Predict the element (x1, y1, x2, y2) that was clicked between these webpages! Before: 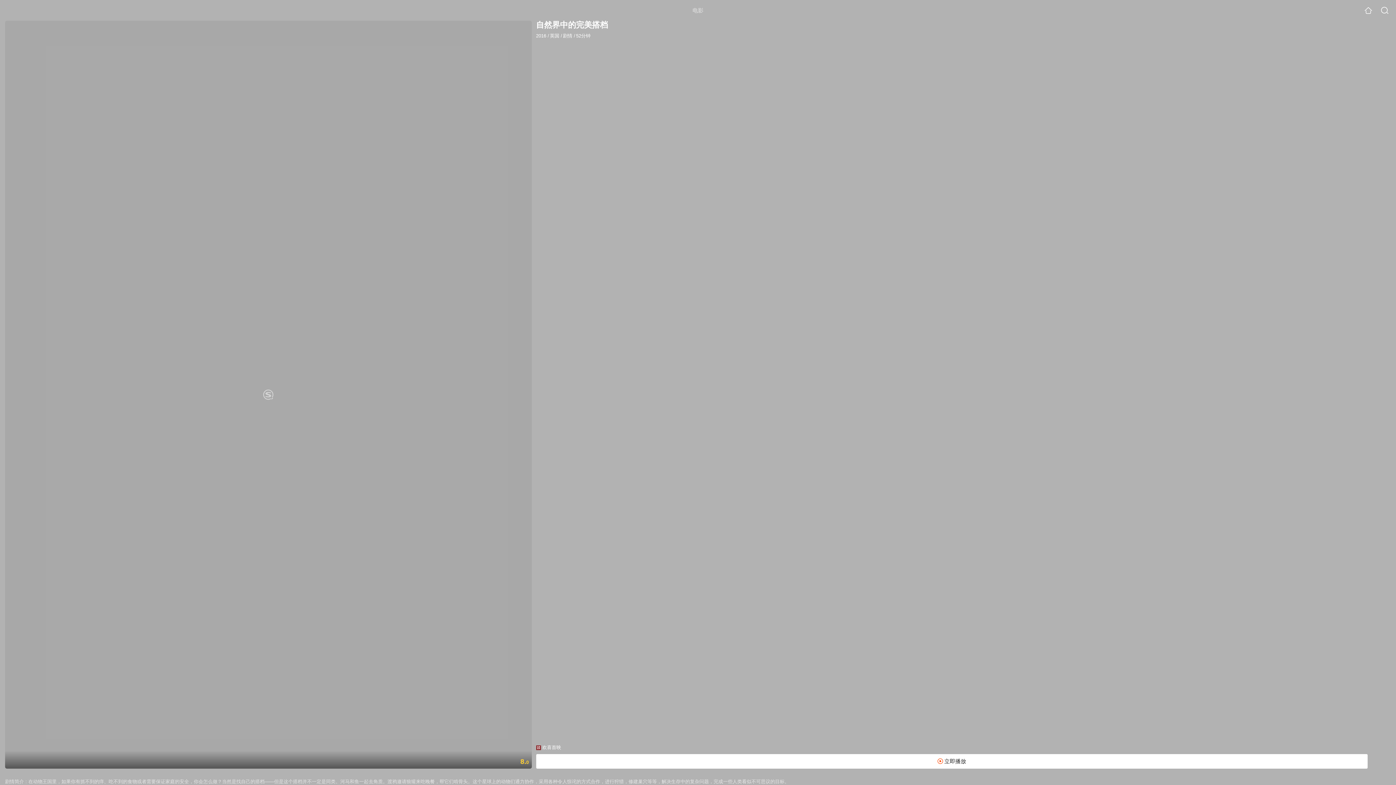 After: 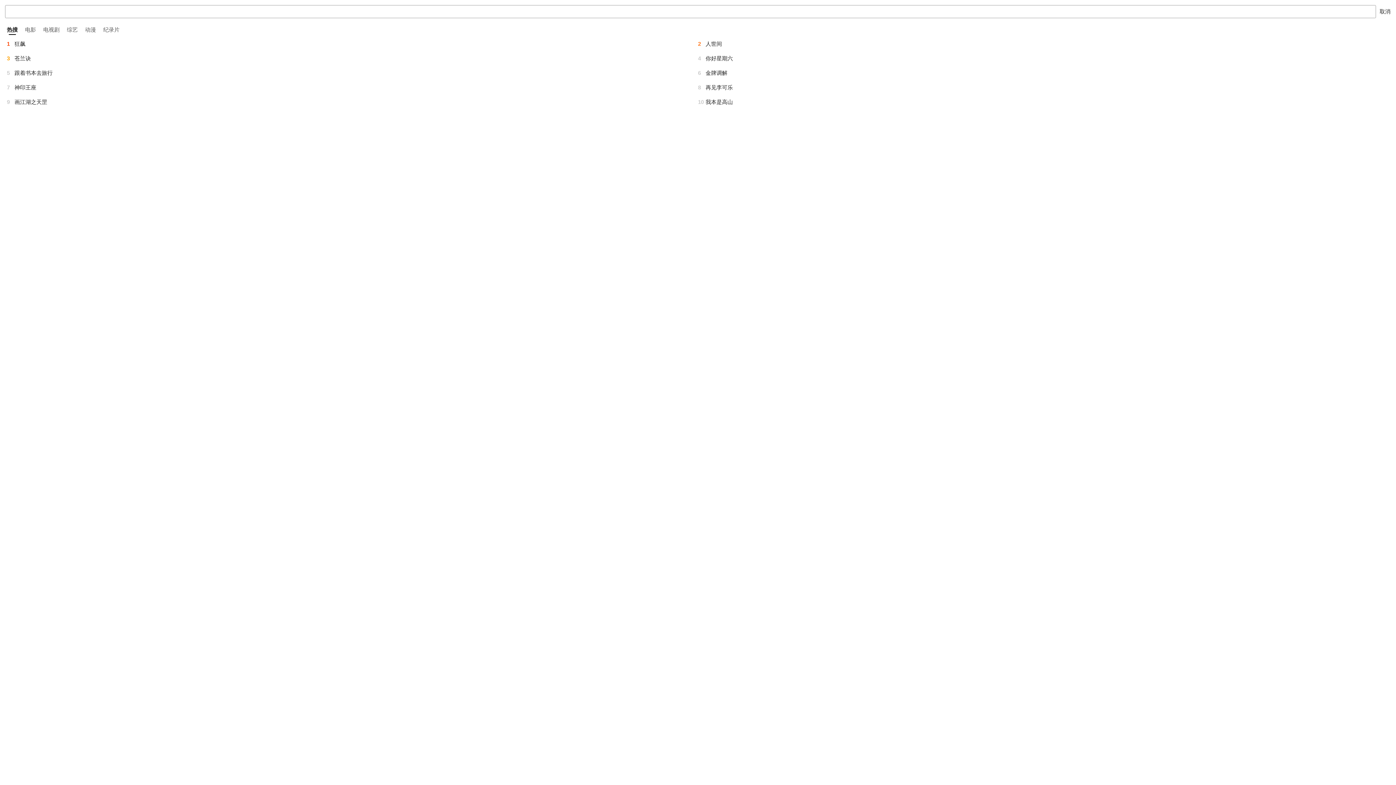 Action: bbox: (1381, 6, 1389, 14)